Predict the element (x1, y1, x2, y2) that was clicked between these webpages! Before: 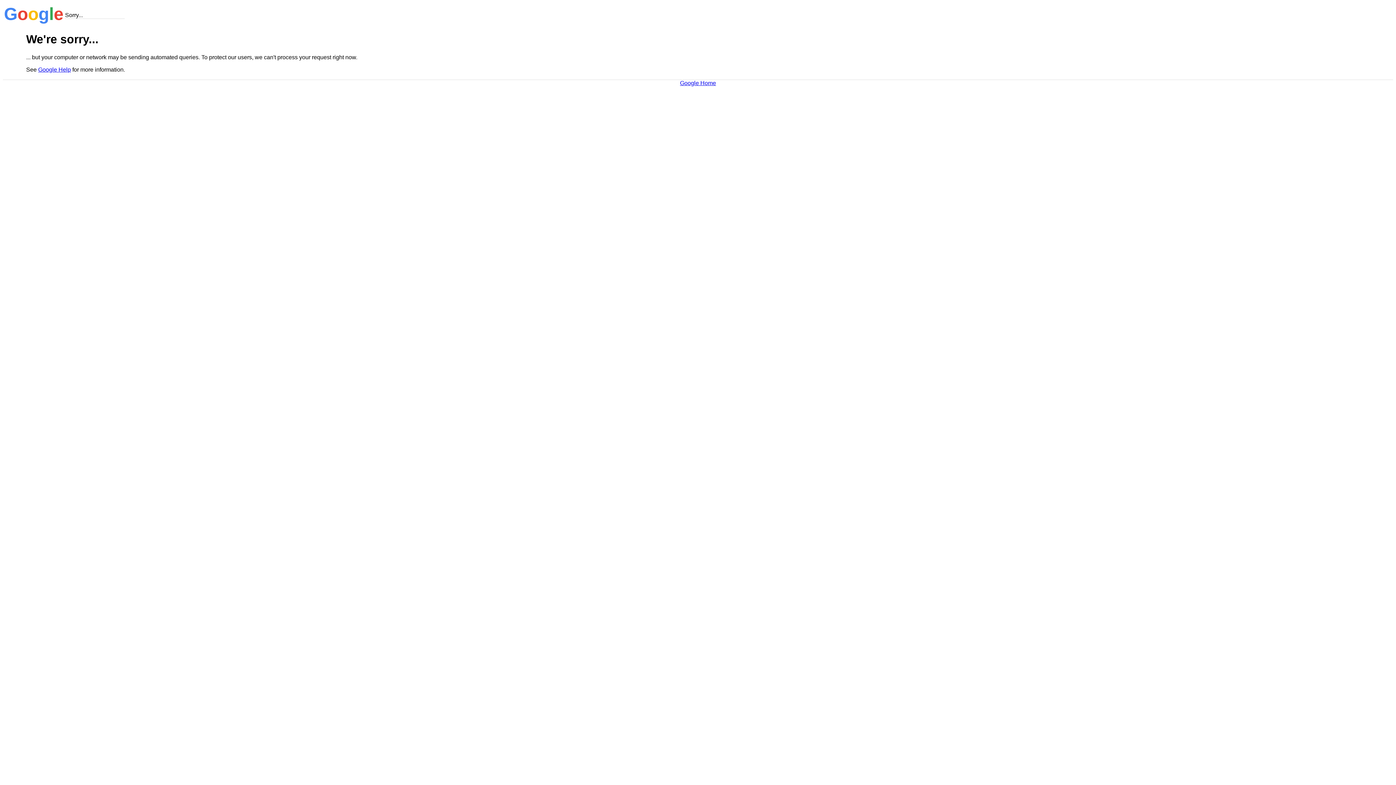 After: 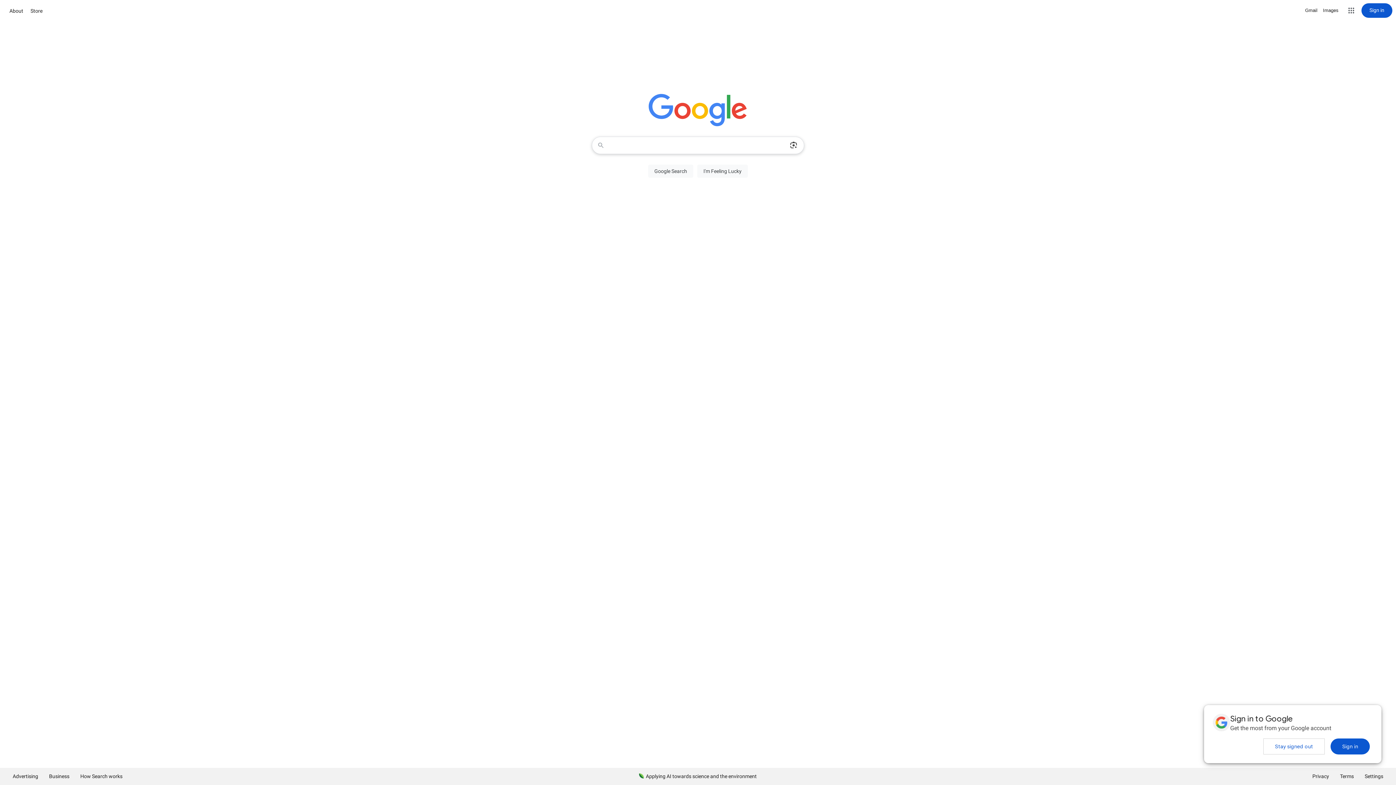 Action: bbox: (680, 79, 716, 86) label: Google Home